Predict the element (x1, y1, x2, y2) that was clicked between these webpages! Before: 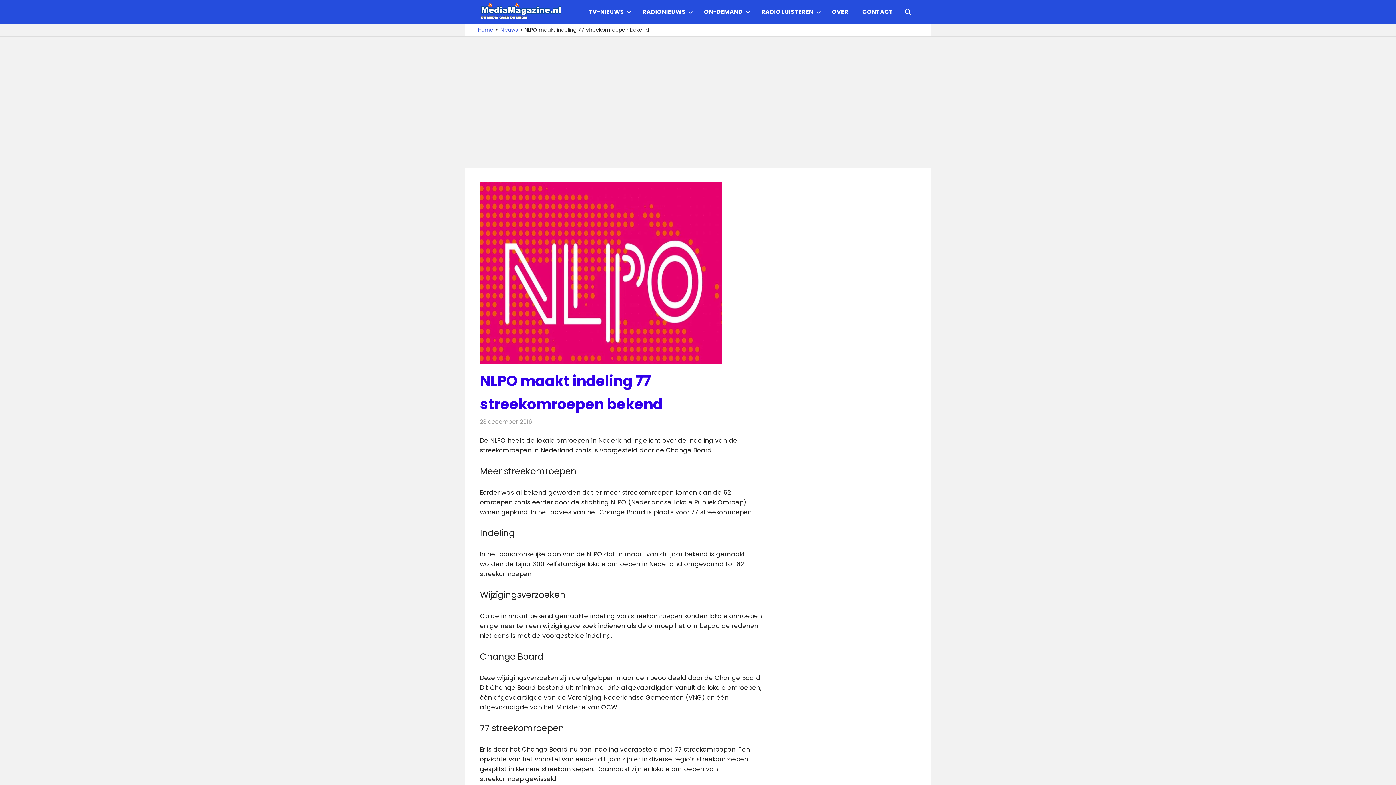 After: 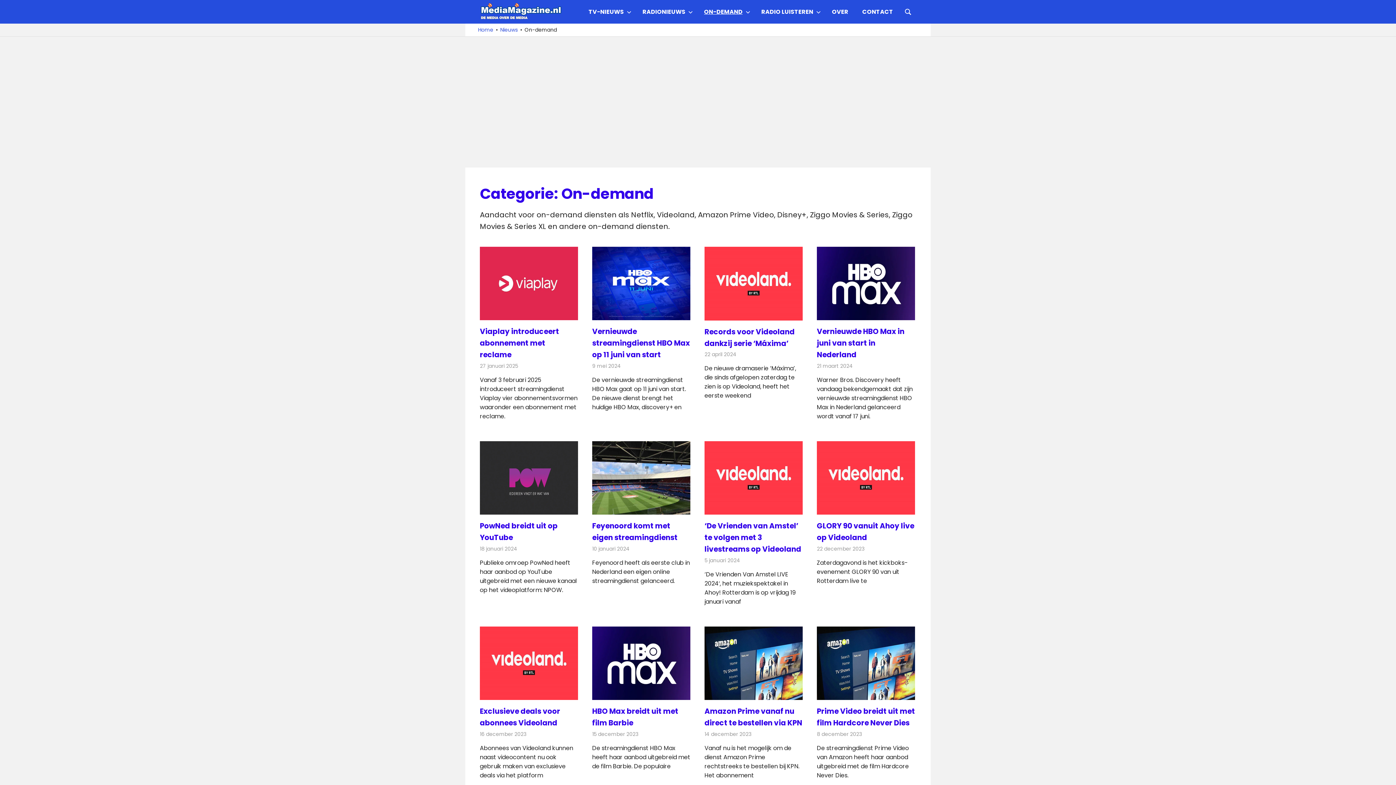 Action: label: ON-DEMAND bbox: (697, 2, 754, 20)